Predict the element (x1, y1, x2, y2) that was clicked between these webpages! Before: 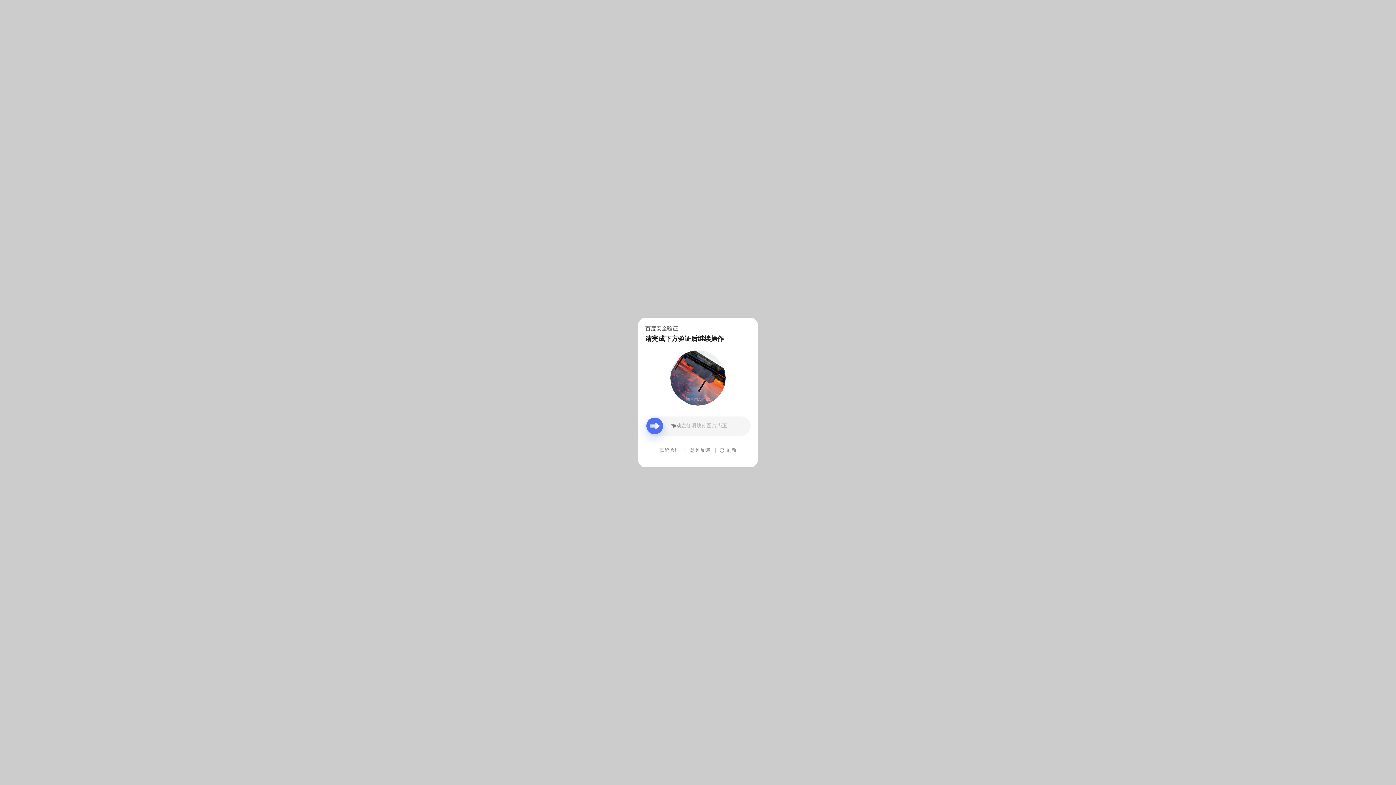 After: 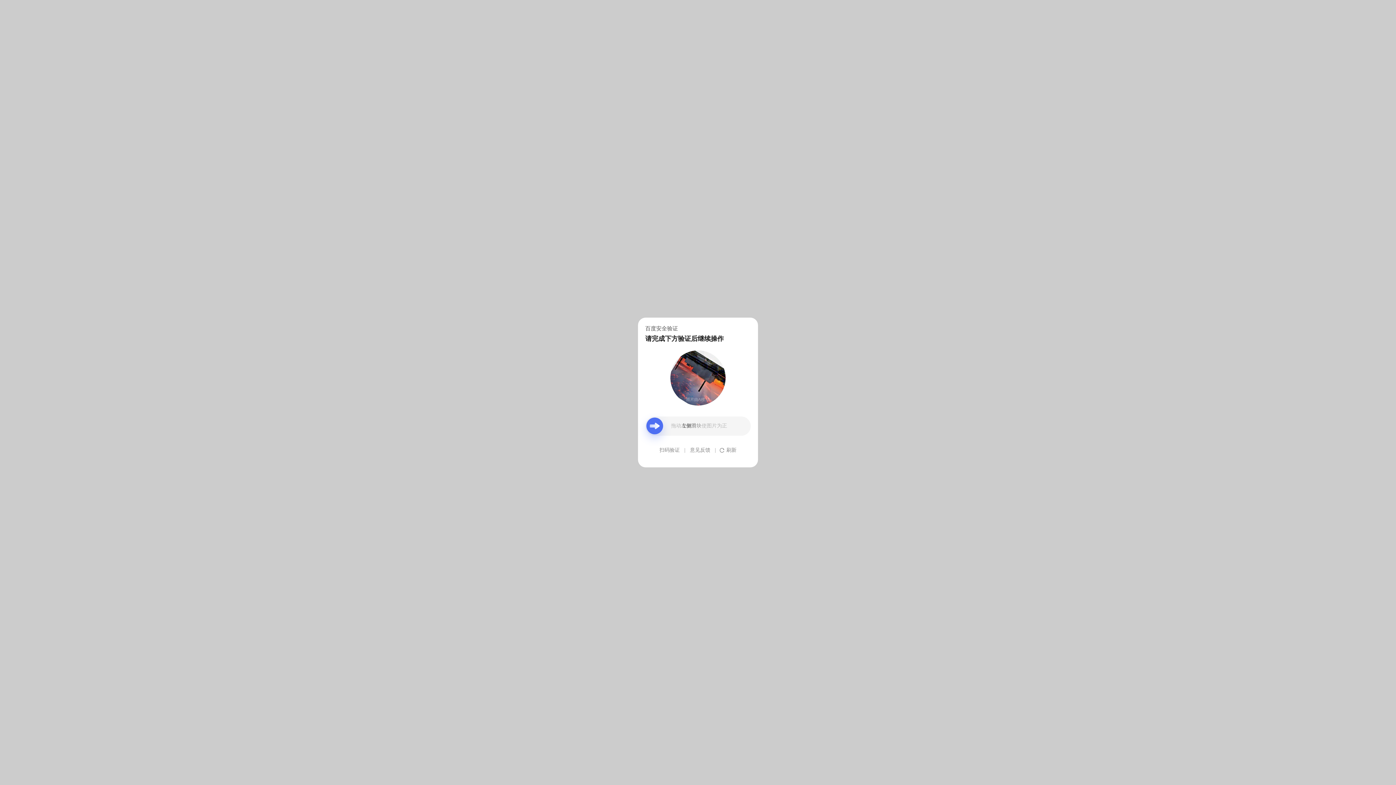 Action: label: 意见反馈 bbox: (690, 439, 710, 461)